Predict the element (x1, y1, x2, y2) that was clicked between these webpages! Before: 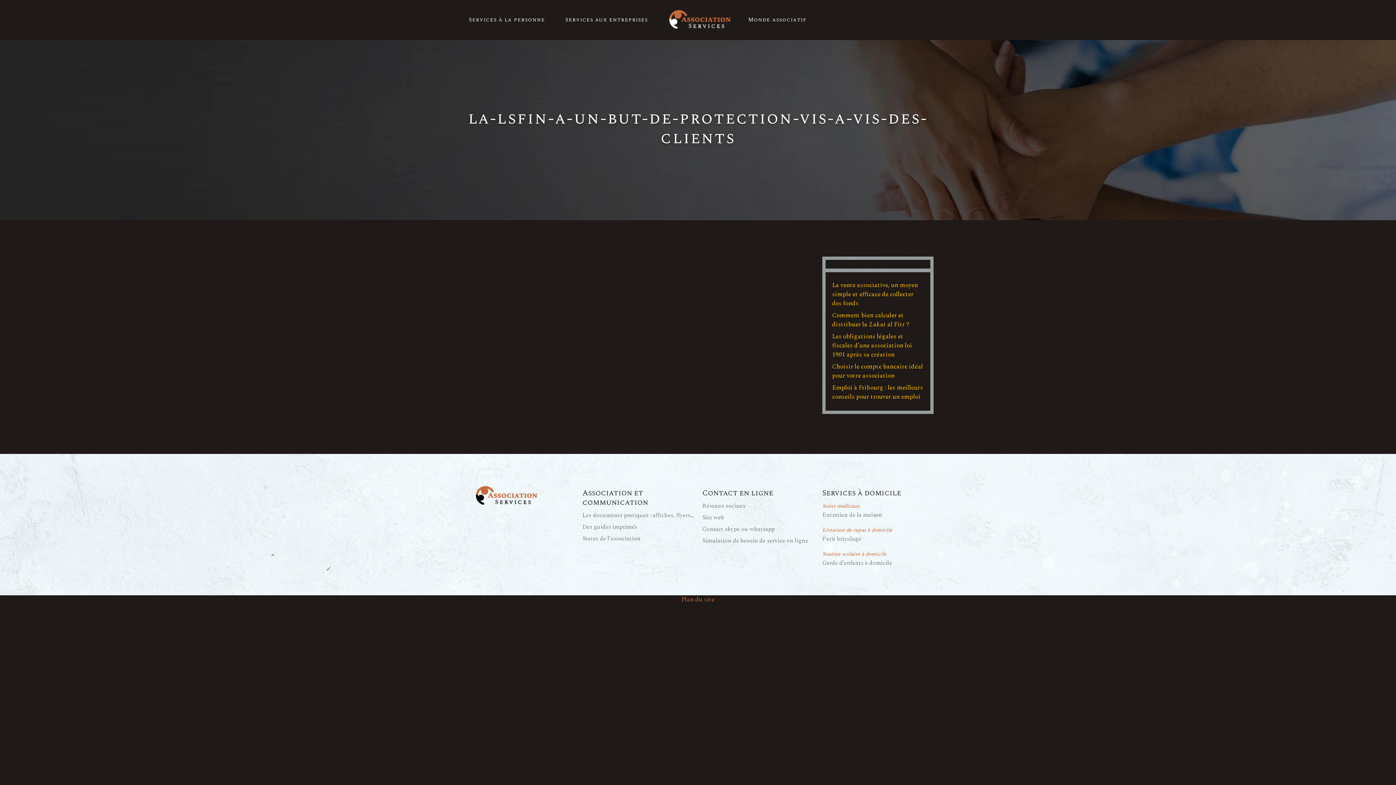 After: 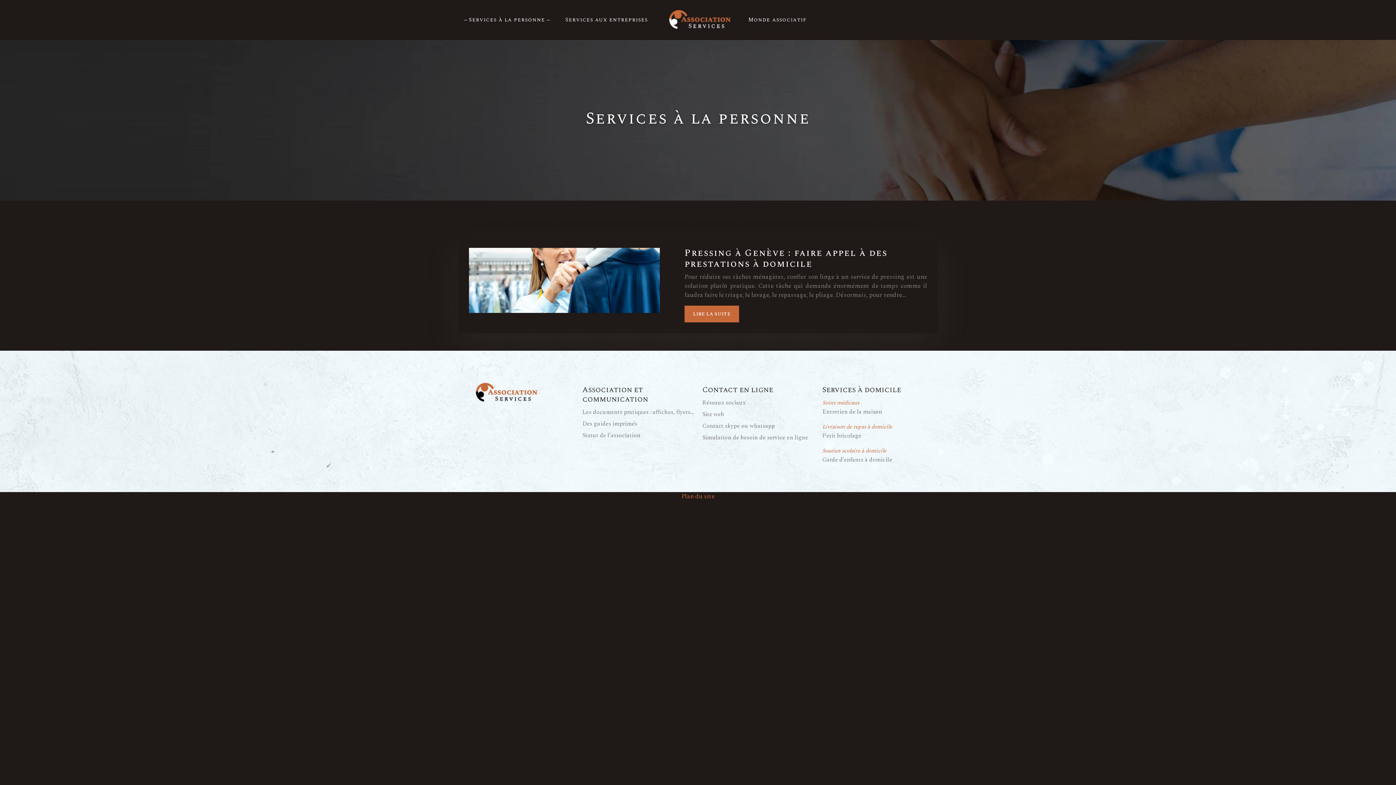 Action: bbox: (458, 3, 555, 36) label: Services à la personne